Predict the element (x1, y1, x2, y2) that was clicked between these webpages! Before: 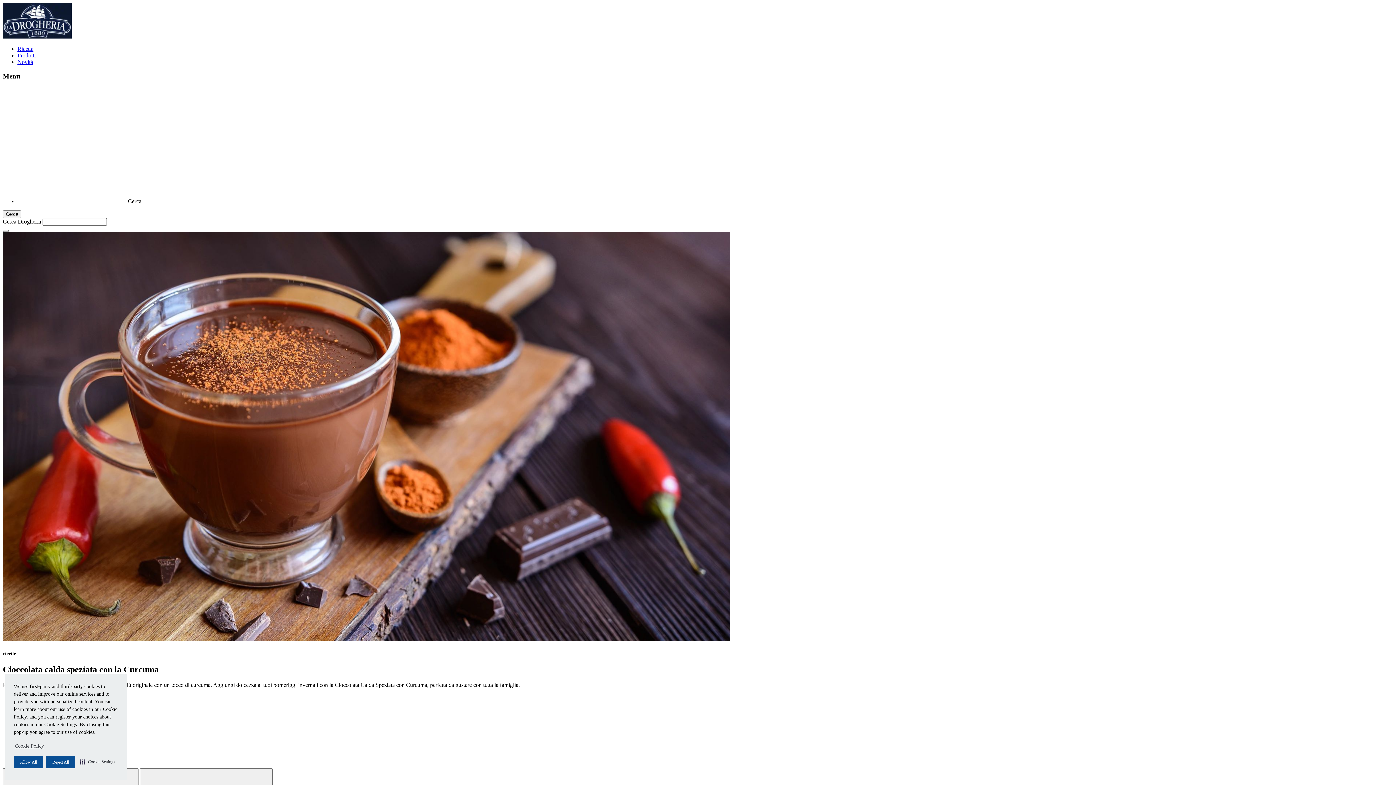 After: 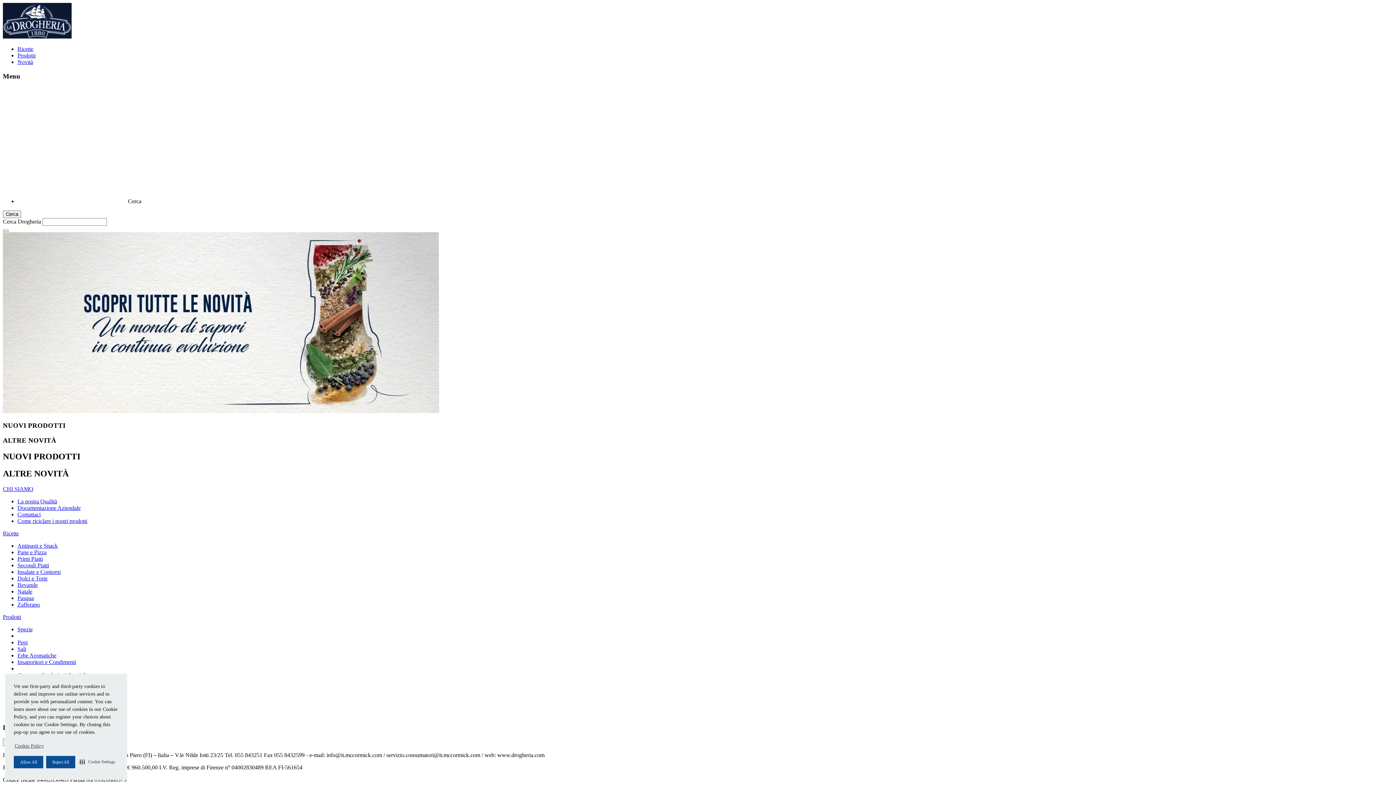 Action: bbox: (17, 58, 33, 65) label: Novità